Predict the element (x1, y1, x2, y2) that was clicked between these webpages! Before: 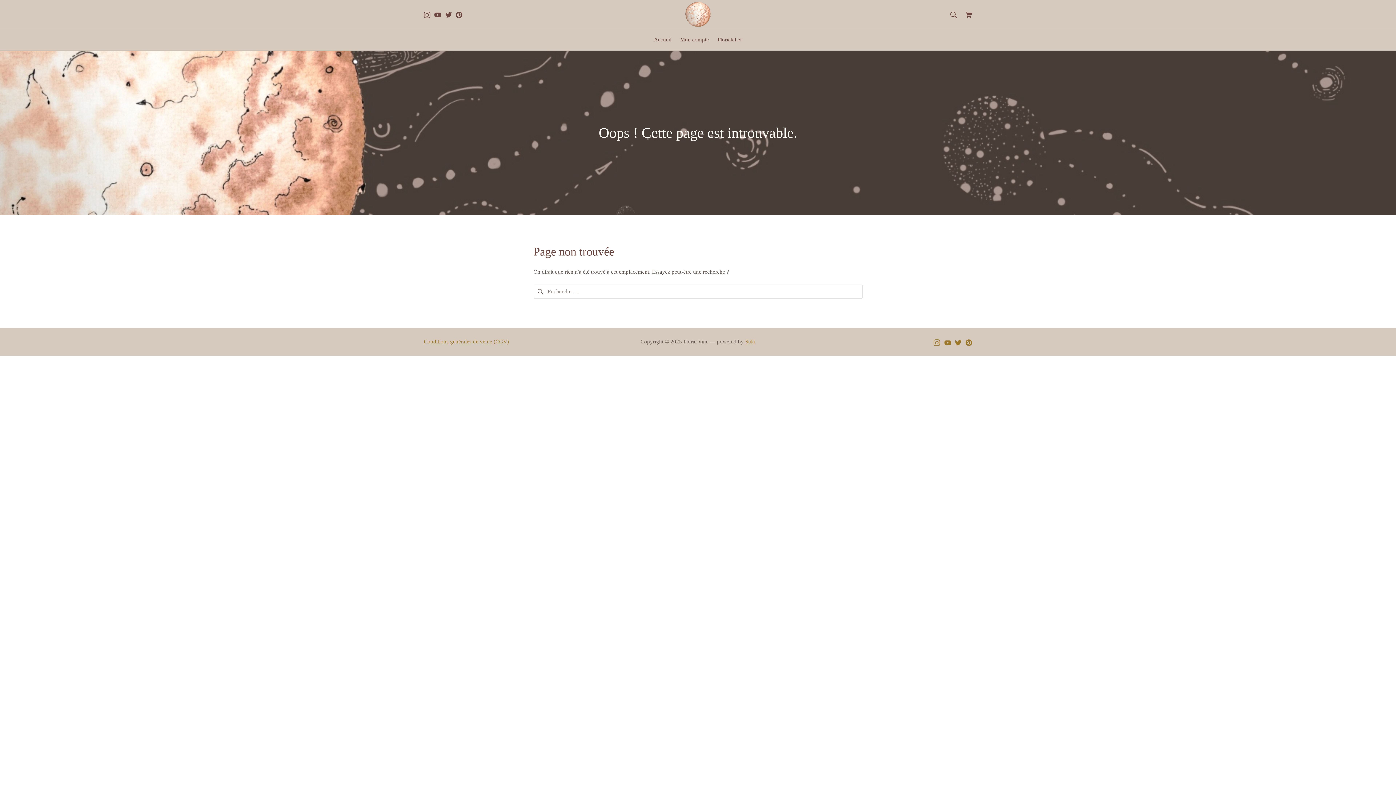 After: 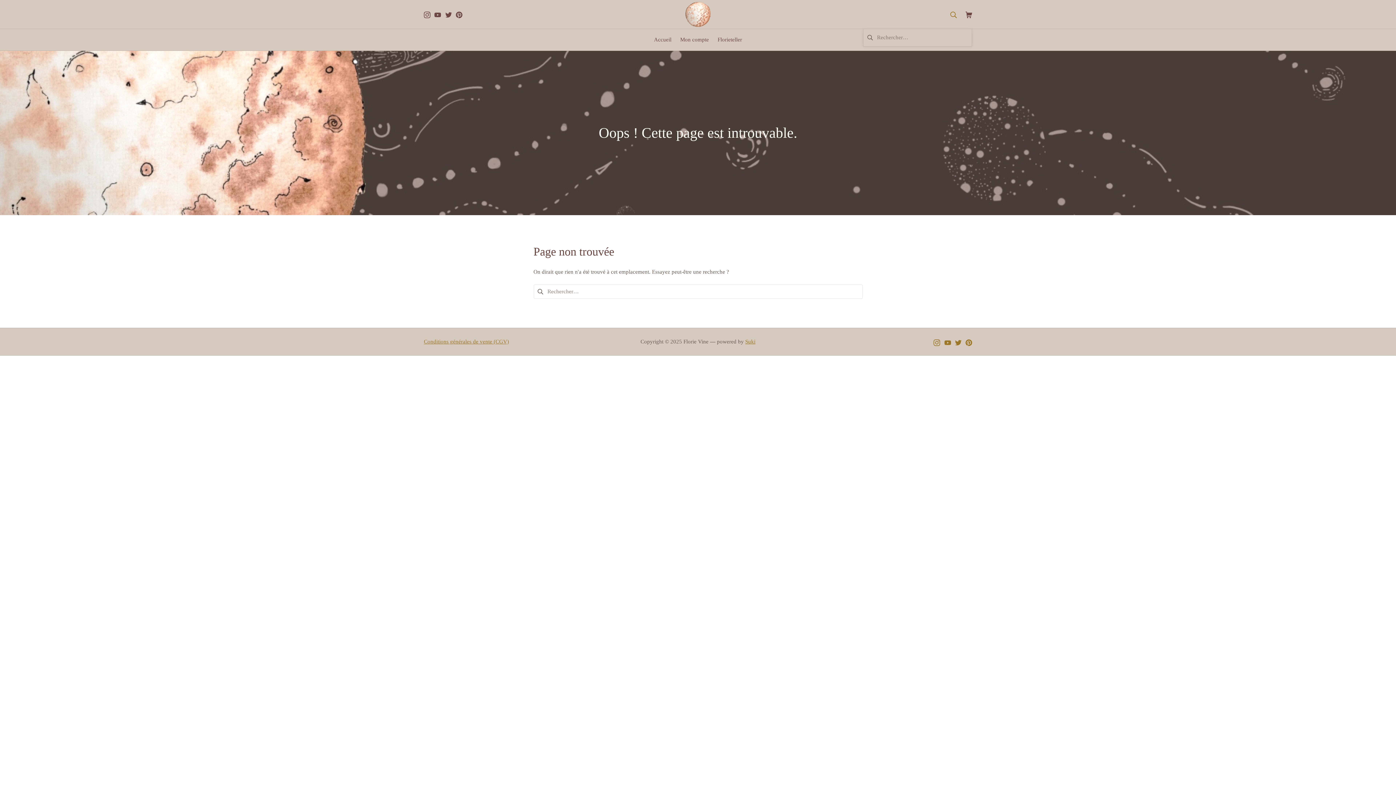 Action: bbox: (950, 9, 957, 18) label: Rechercher